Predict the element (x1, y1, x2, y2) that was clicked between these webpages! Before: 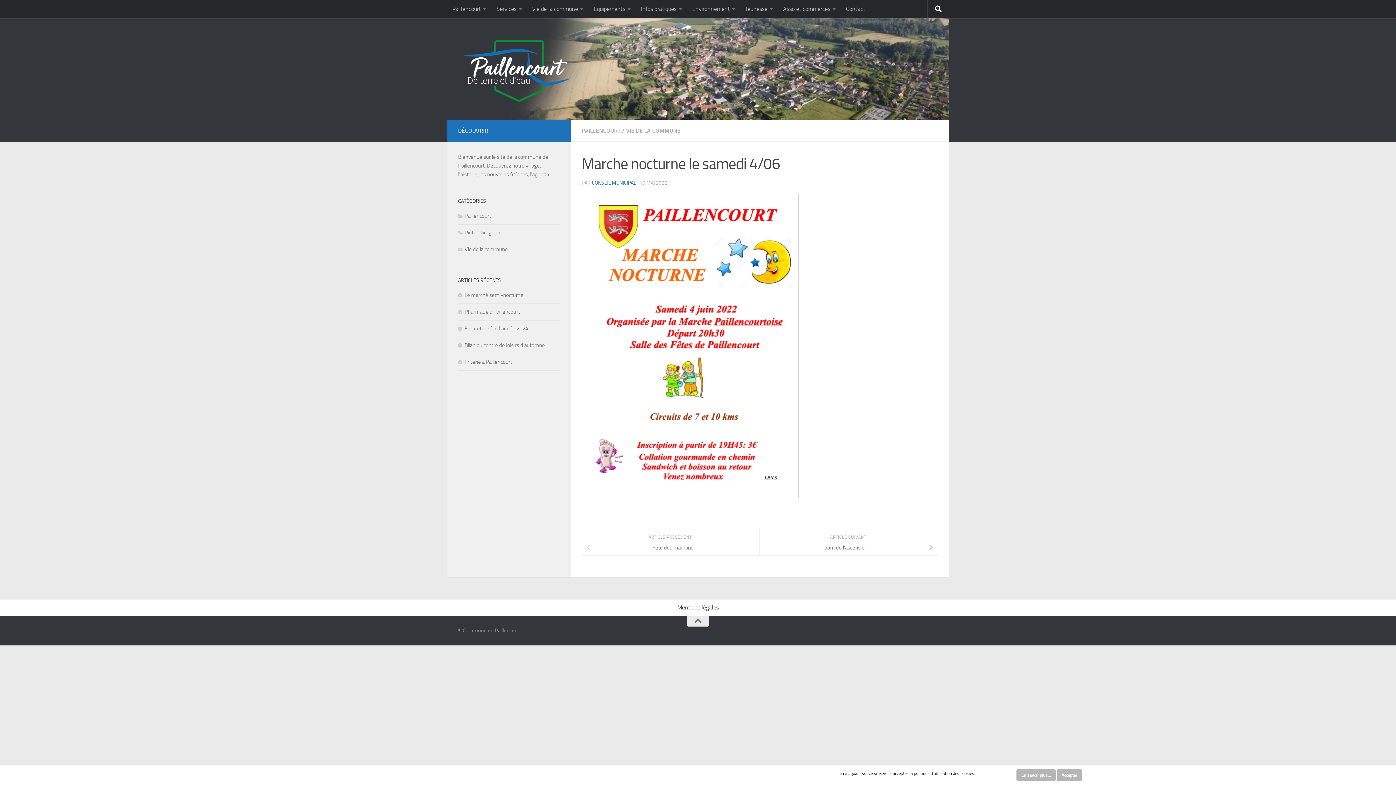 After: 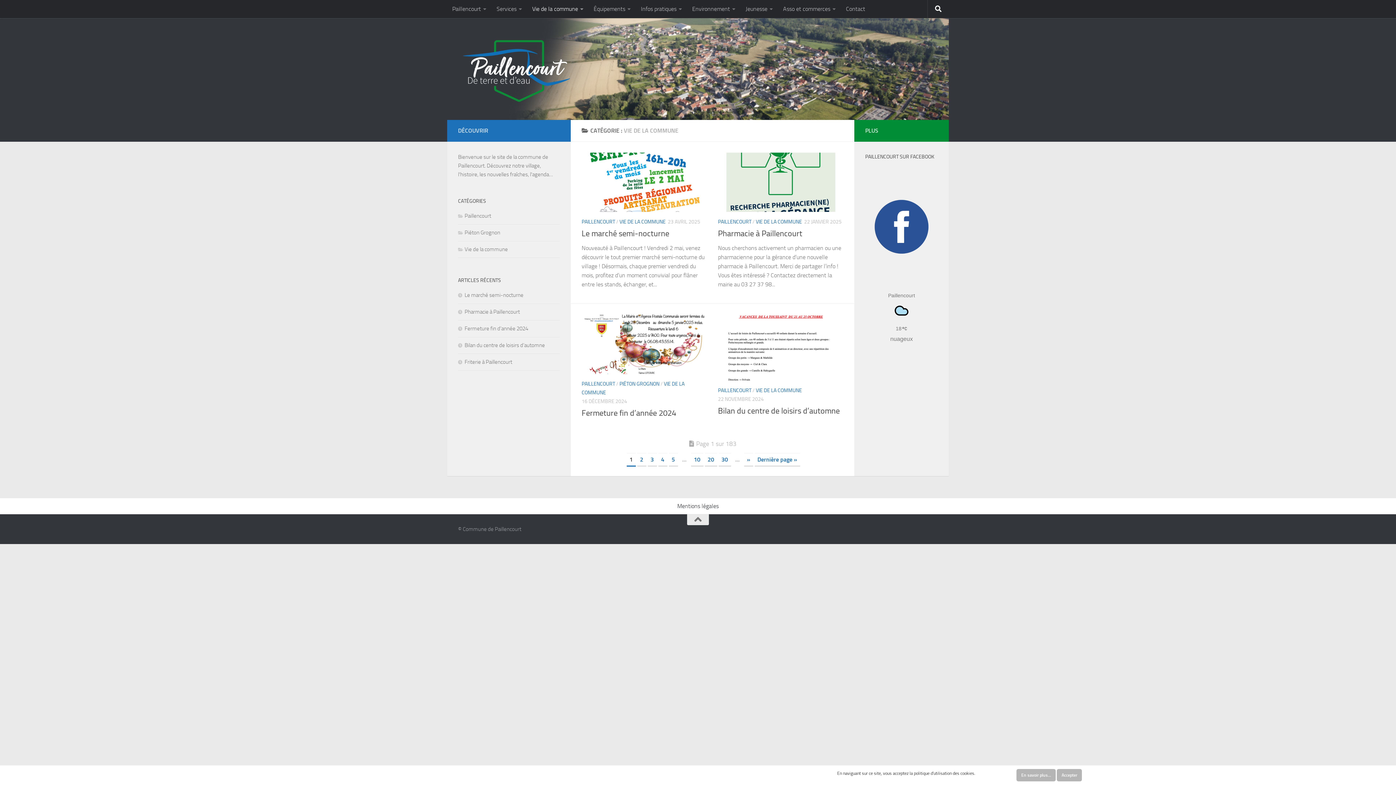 Action: bbox: (626, 127, 680, 134) label: VIE DE LA COMMUNE